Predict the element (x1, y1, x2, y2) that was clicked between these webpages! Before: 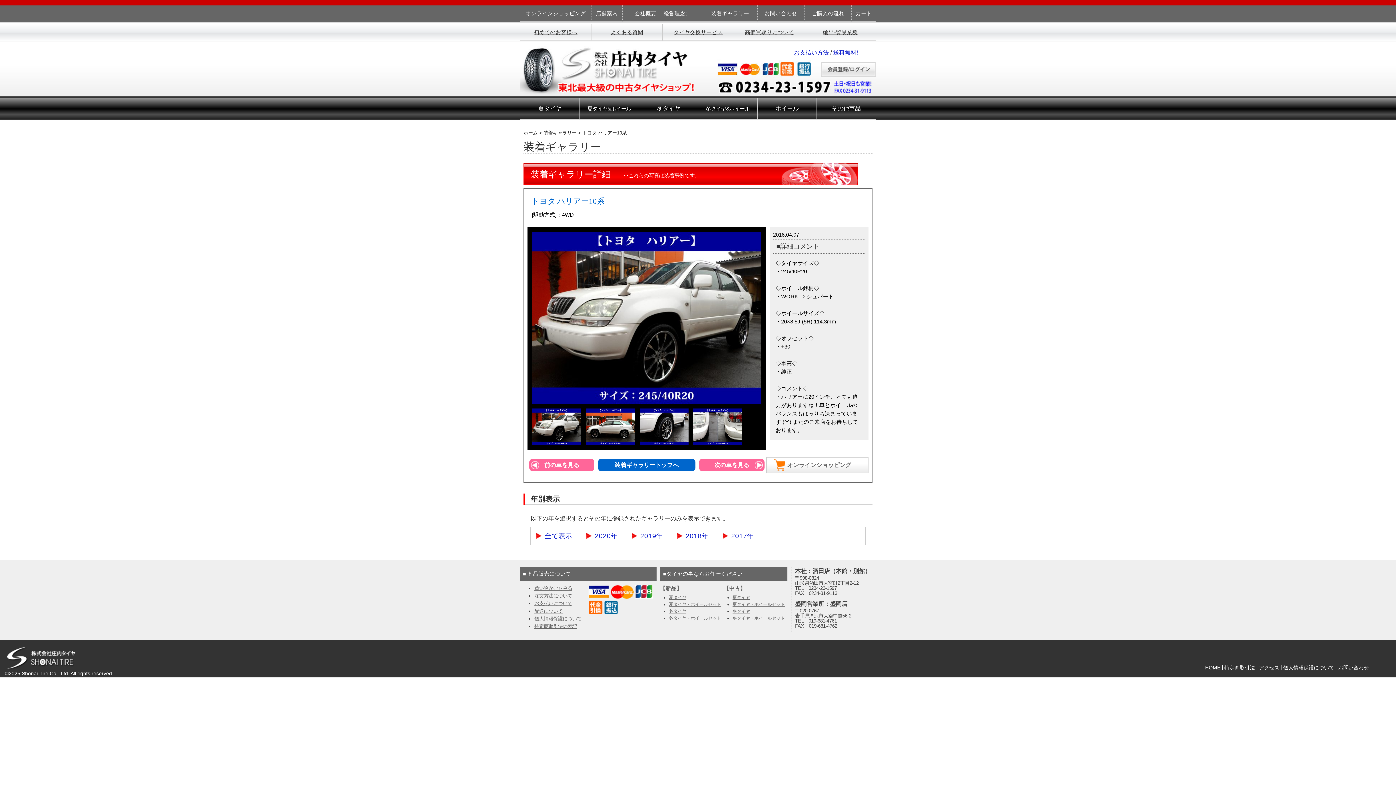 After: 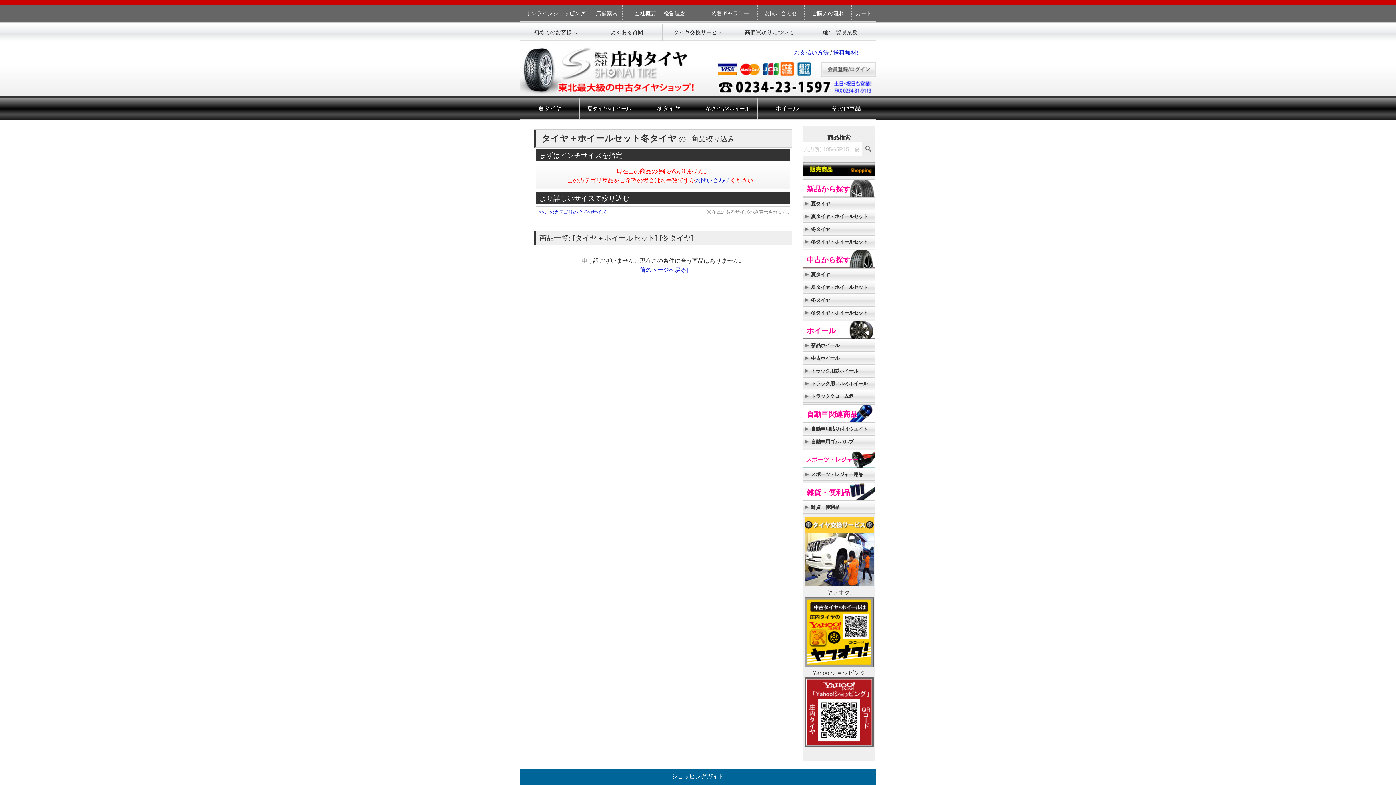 Action: bbox: (698, 98, 757, 119) label: 冬タイヤ&ホイール